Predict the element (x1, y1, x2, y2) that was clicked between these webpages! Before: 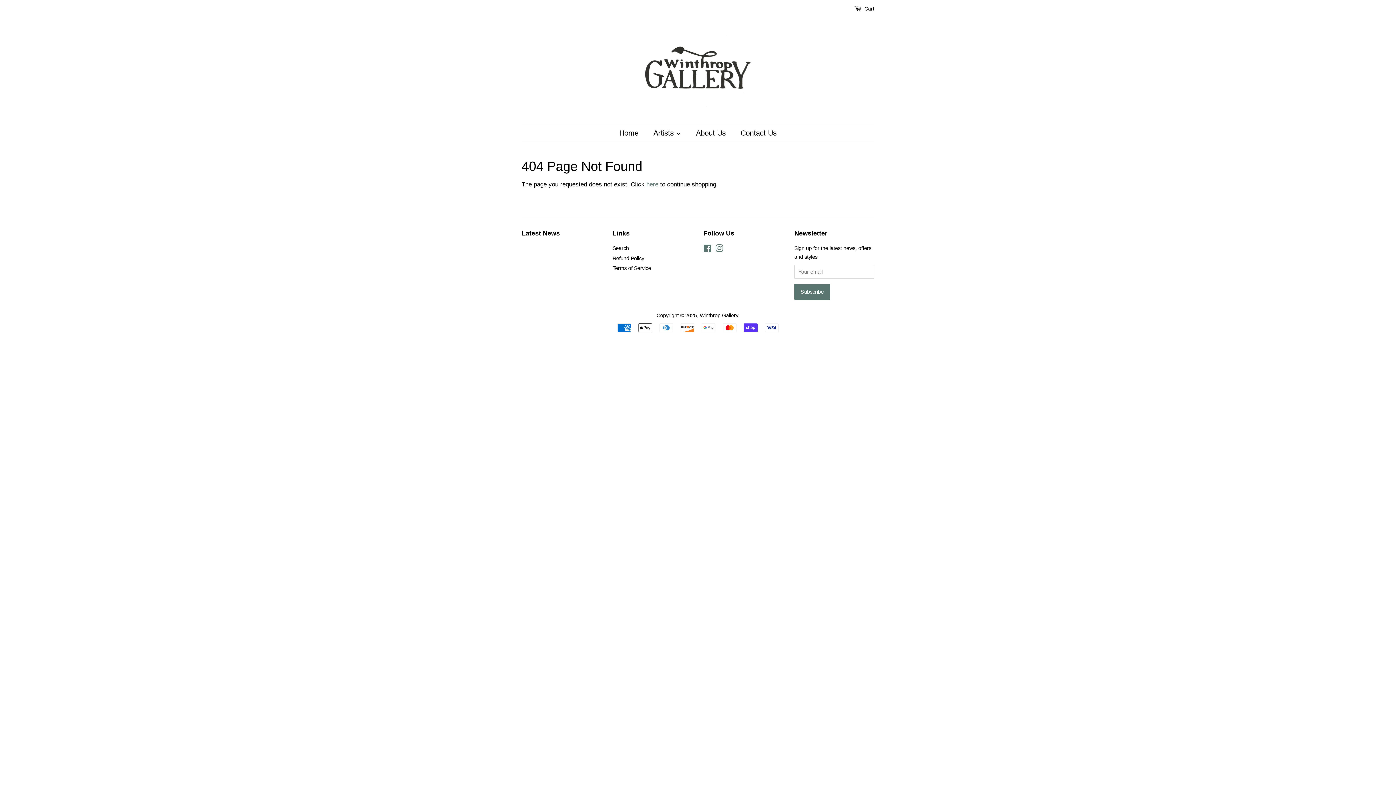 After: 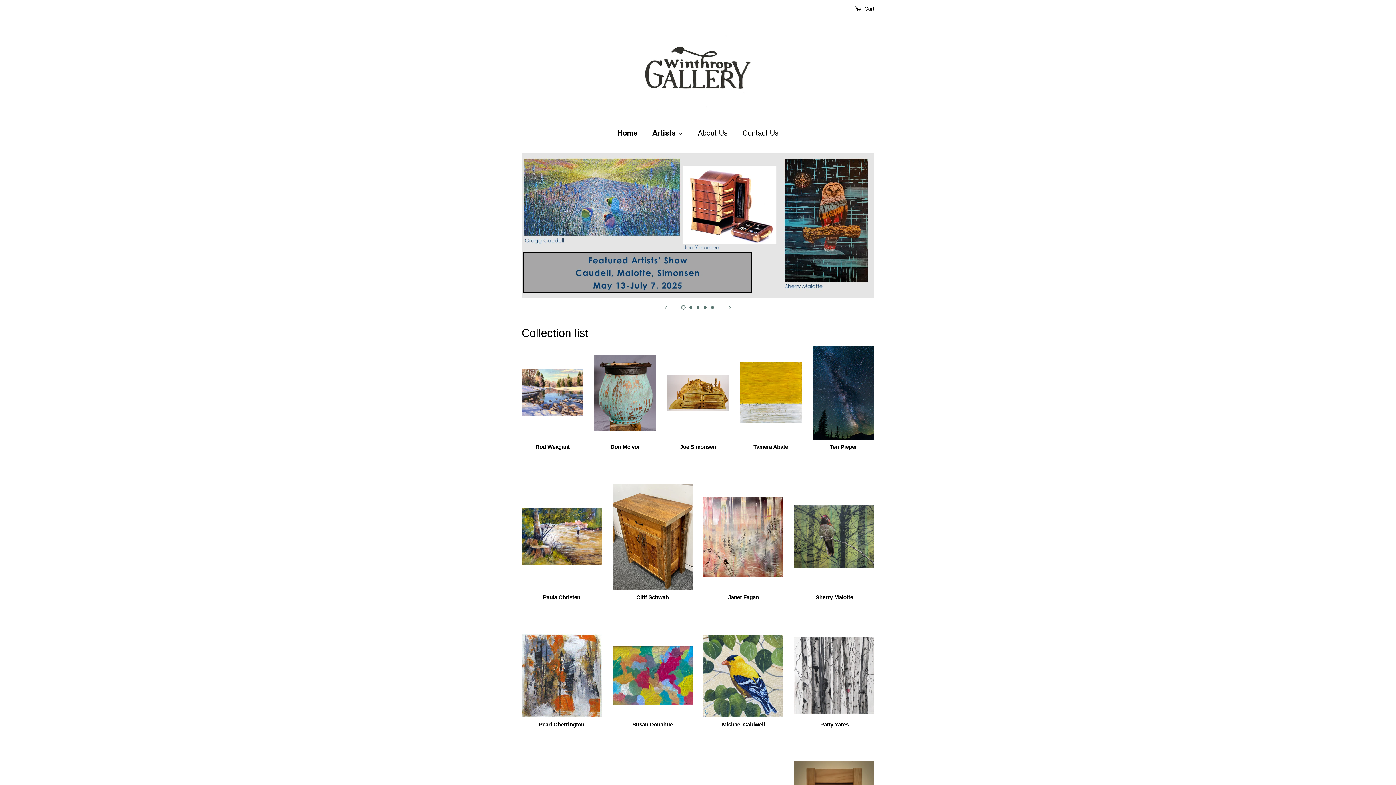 Action: bbox: (643, 28, 752, 113)